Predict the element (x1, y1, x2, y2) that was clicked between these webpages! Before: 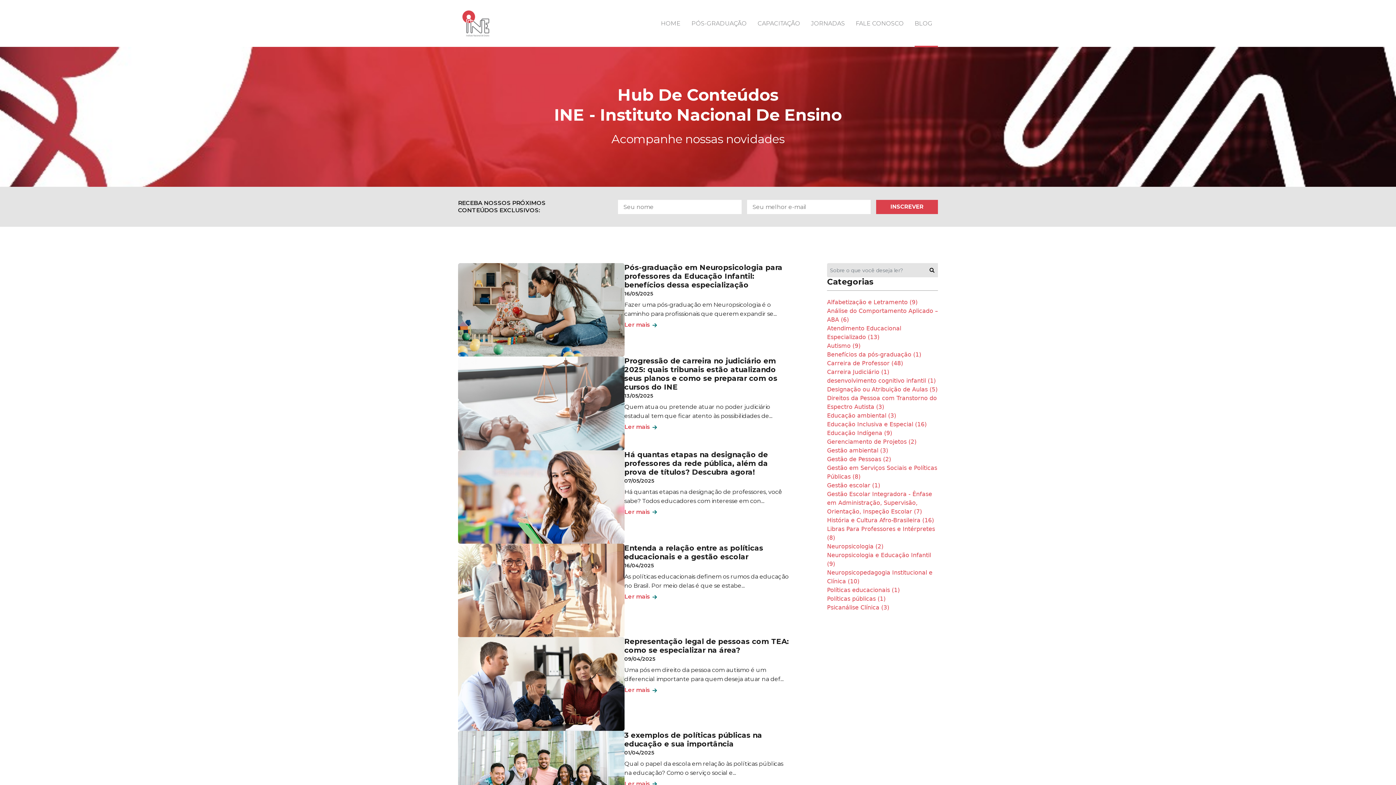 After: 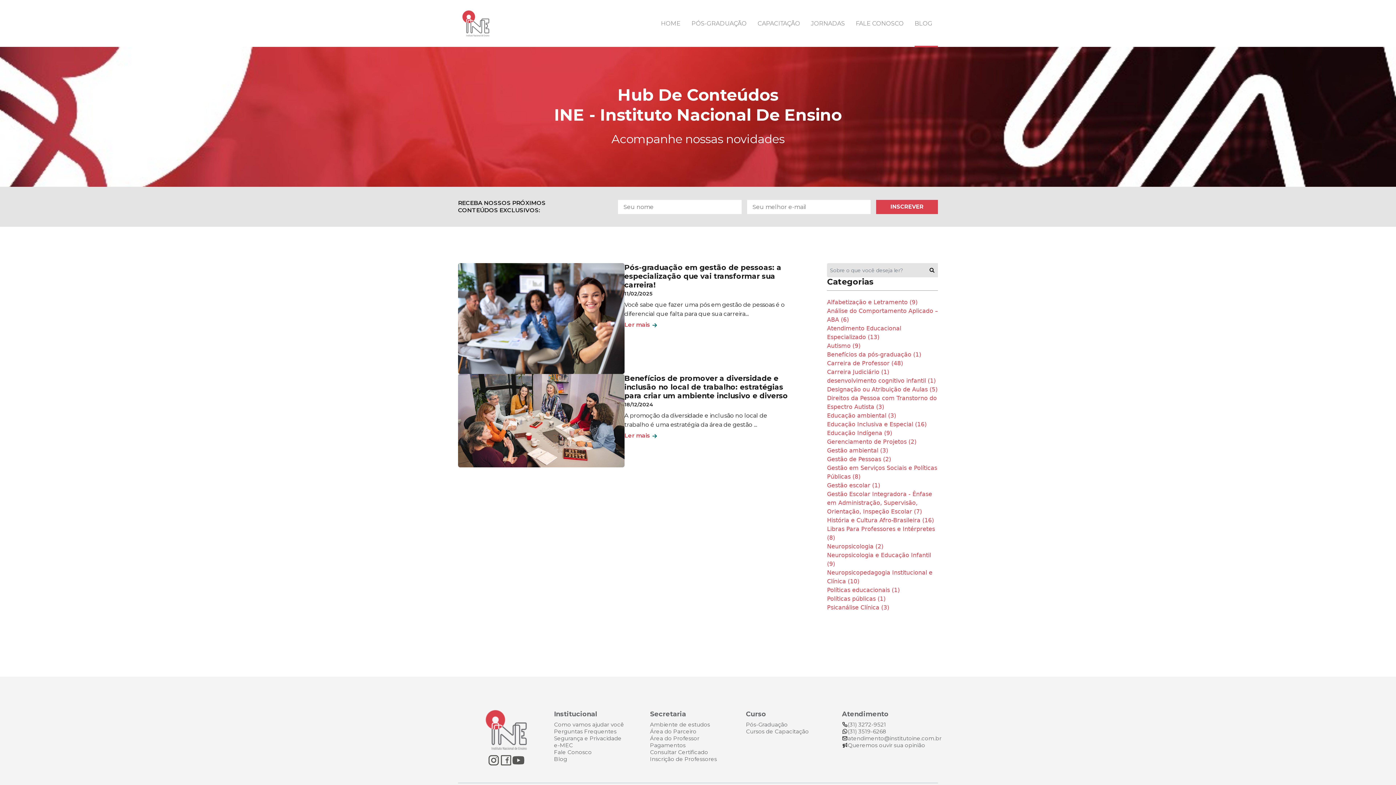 Action: label: Gestão de Pessoas (2) bbox: (827, 455, 938, 464)